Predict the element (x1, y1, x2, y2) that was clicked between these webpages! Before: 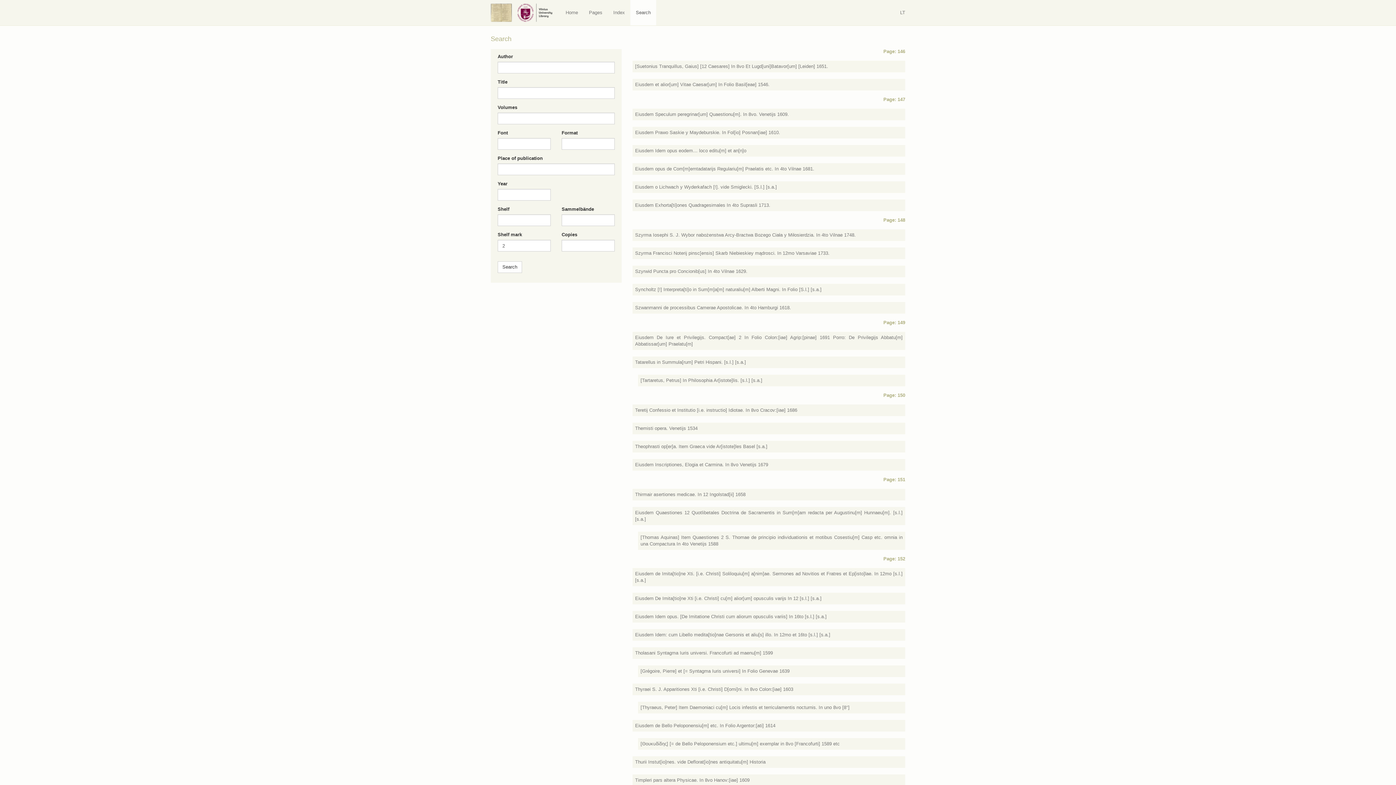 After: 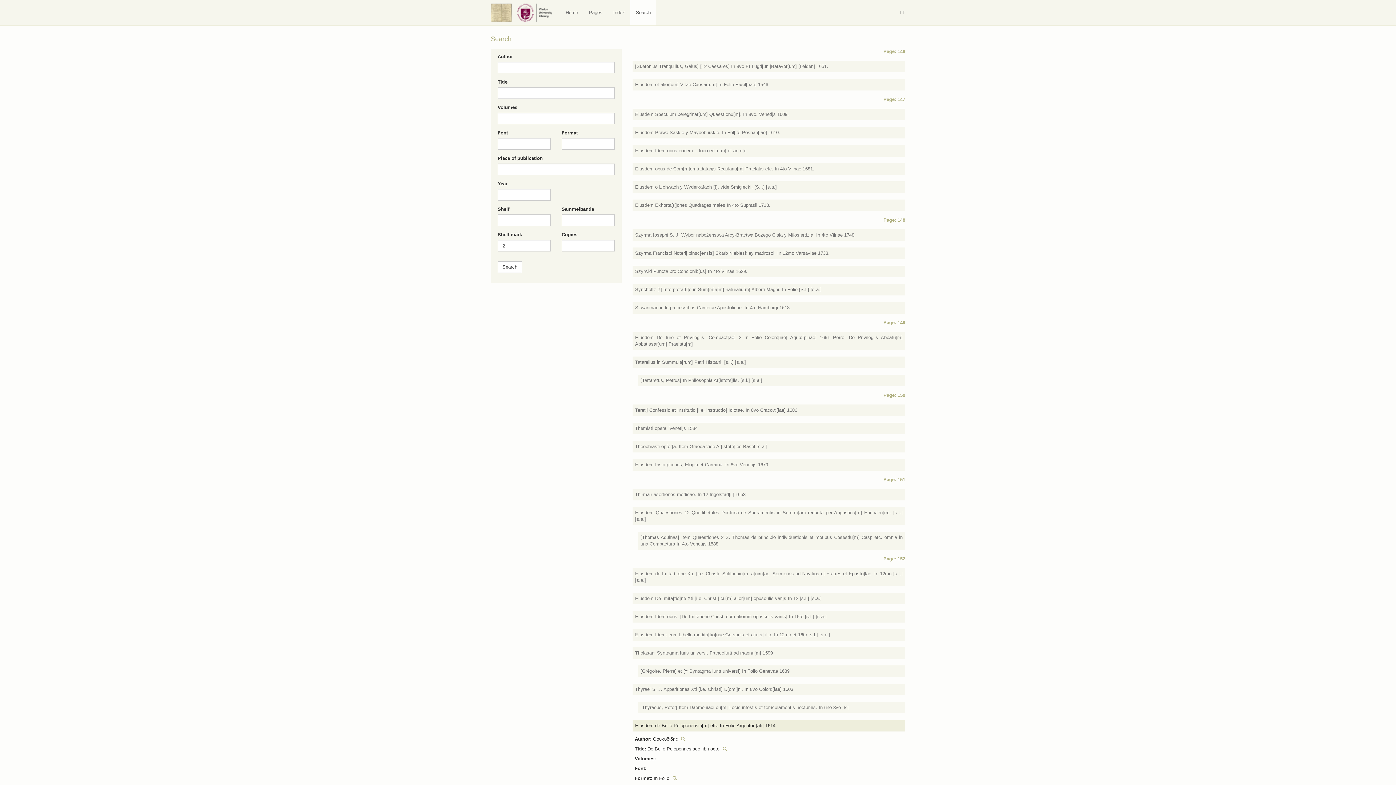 Action: bbox: (632, 720, 905, 732) label: Eiusdem de Bello Peloponensiu[m] etc. In Folio Argentor:[ati] 1614